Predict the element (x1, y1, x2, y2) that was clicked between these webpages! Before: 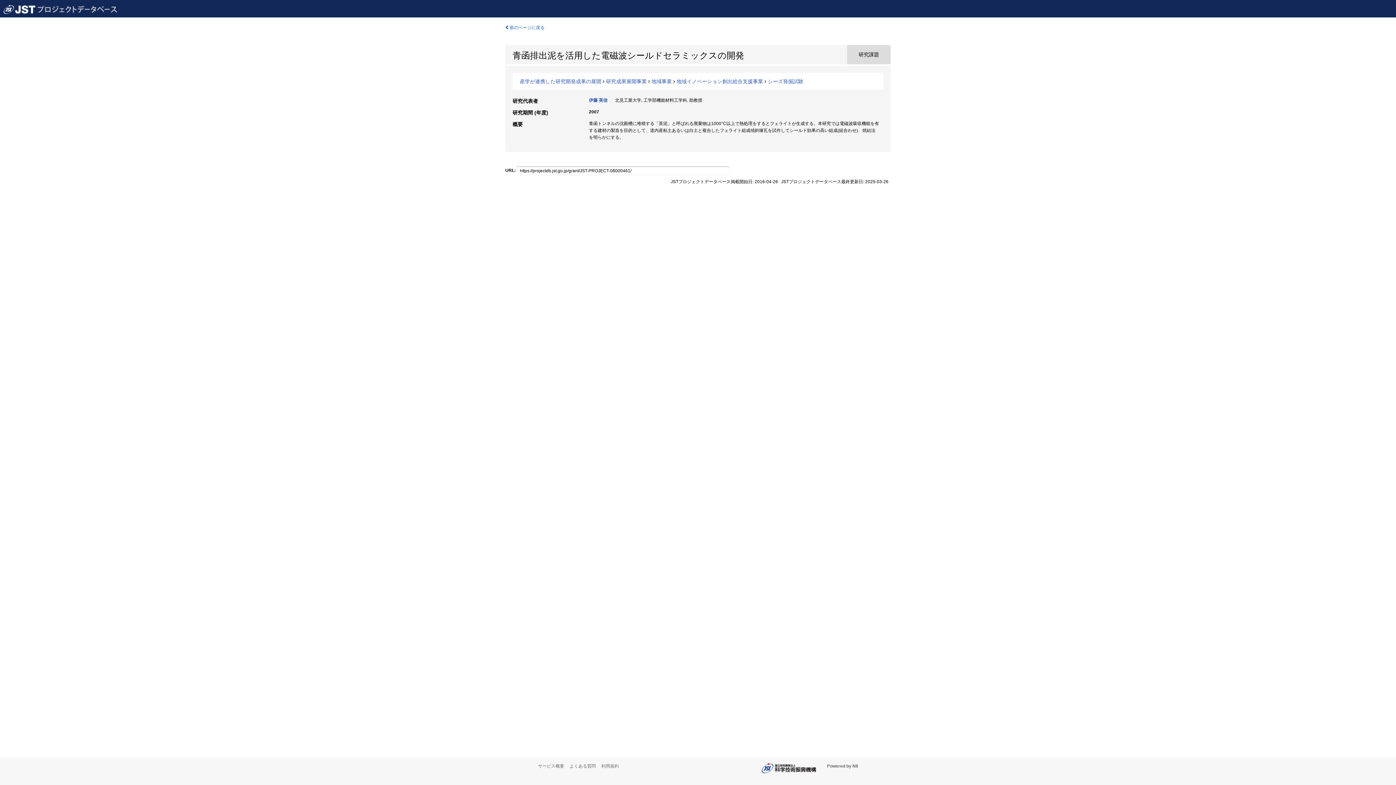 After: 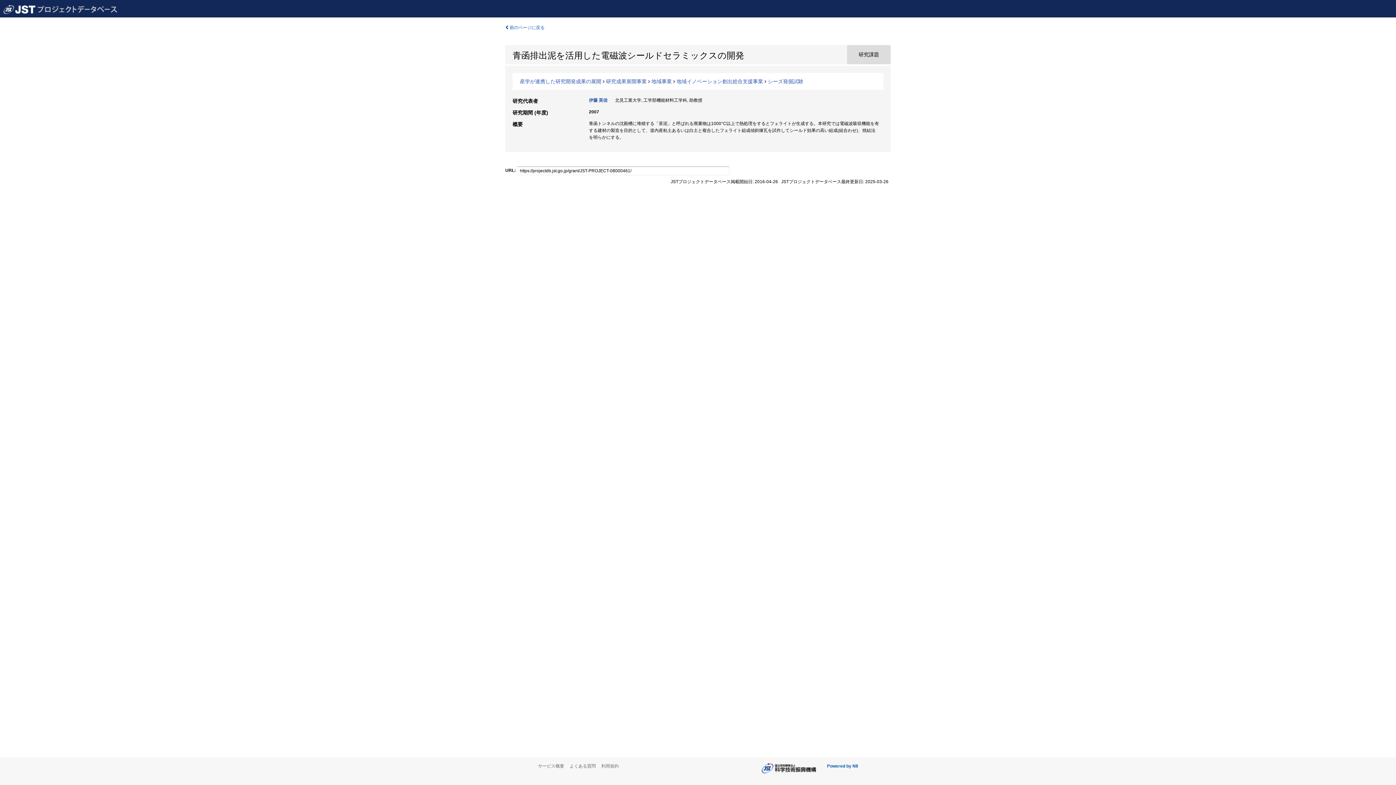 Action: label: Powered by NII bbox: (827, 763, 858, 769)